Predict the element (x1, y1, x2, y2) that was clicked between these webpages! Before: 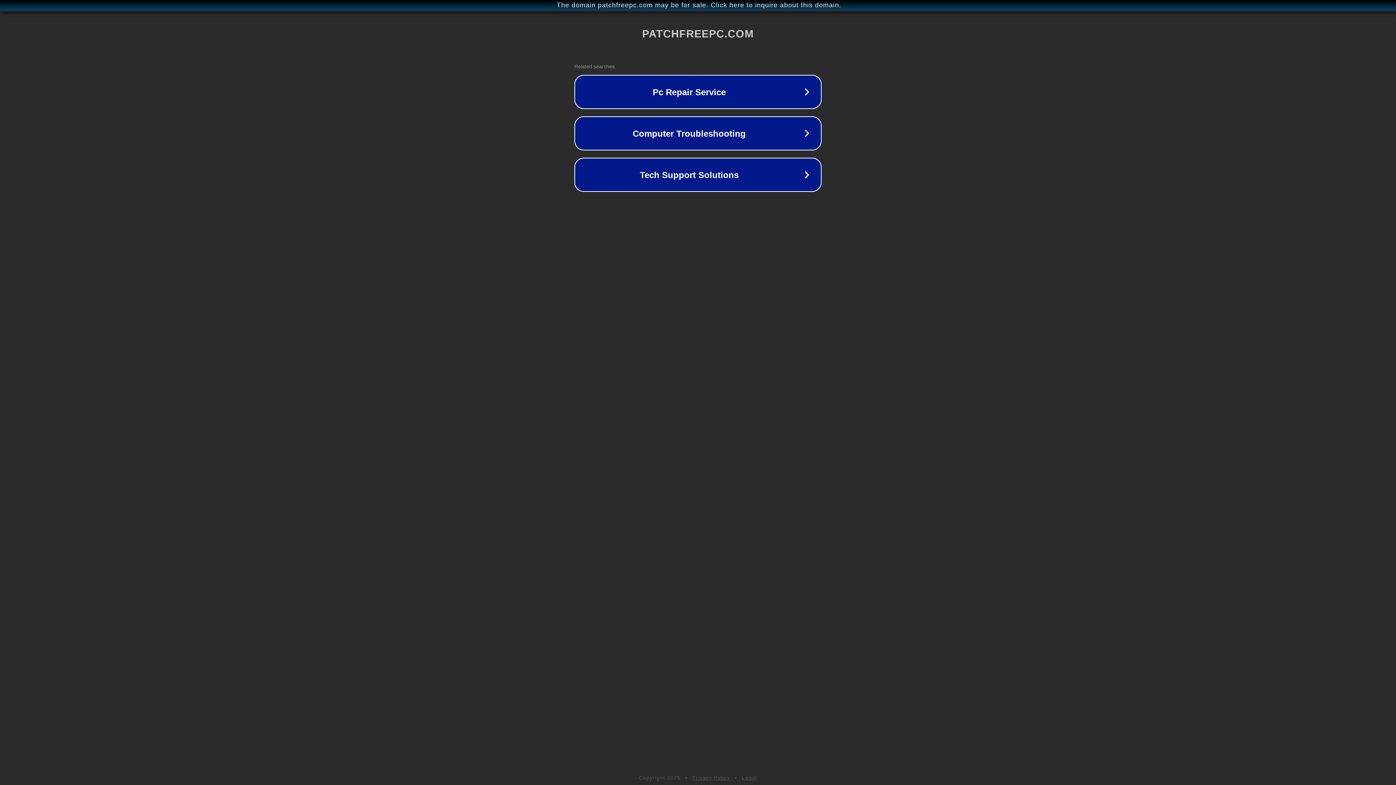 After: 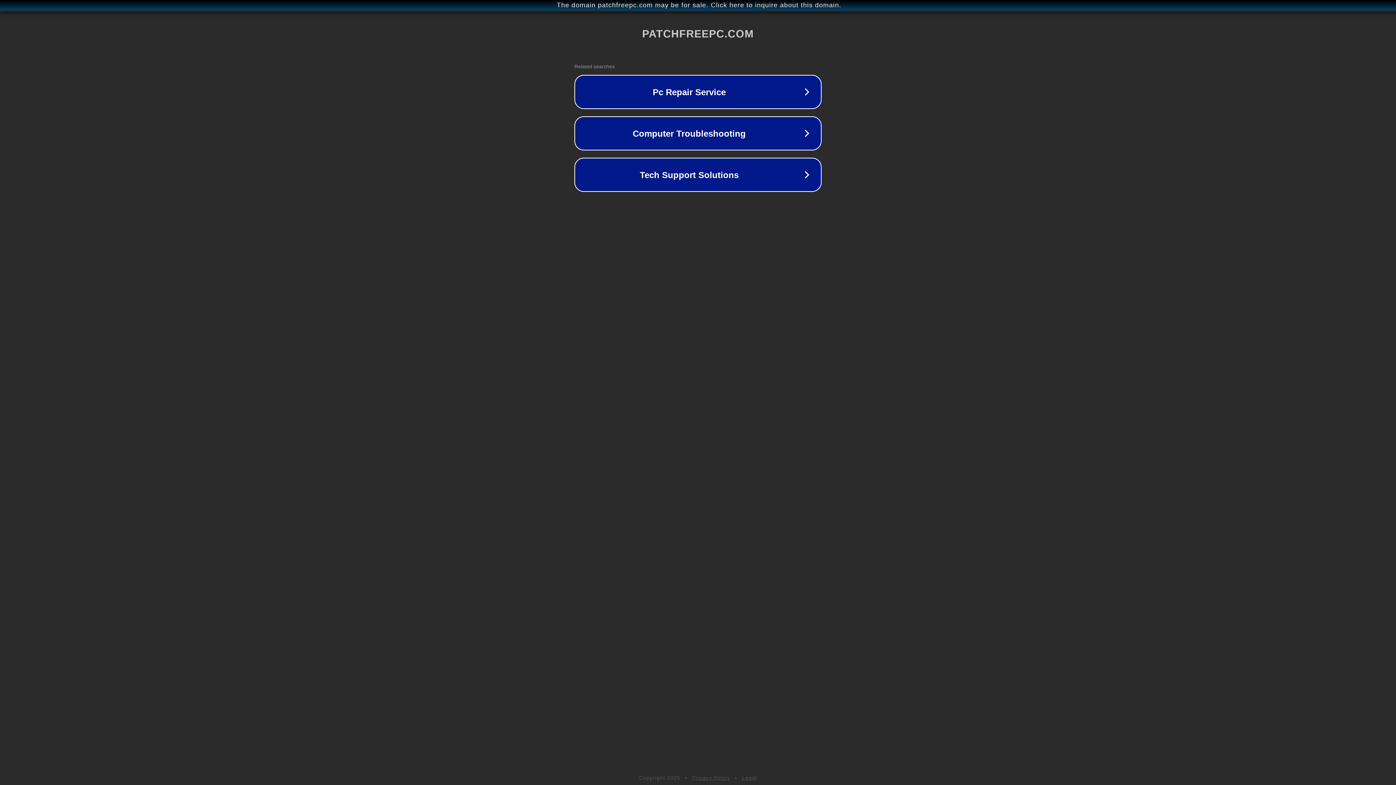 Action: label: Legal bbox: (742, 775, 757, 781)